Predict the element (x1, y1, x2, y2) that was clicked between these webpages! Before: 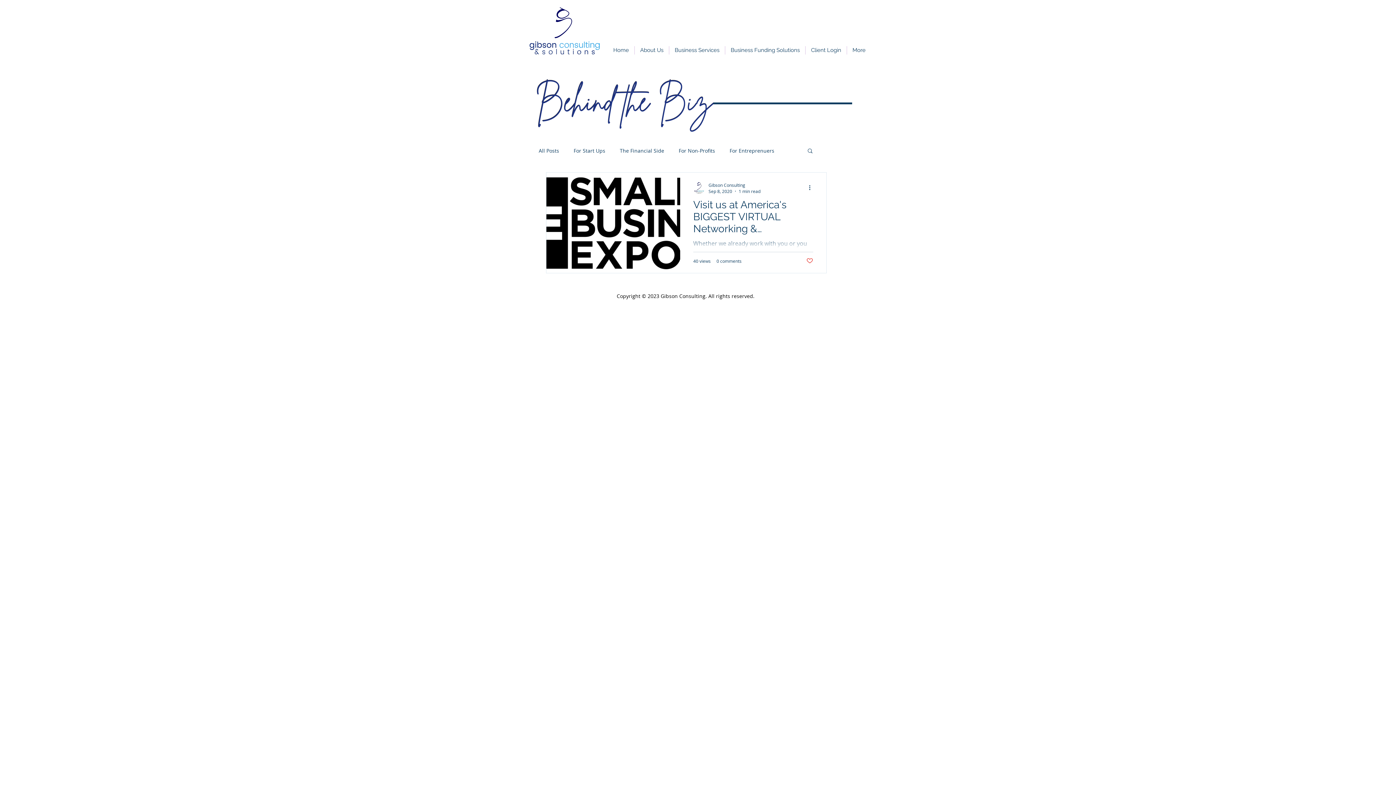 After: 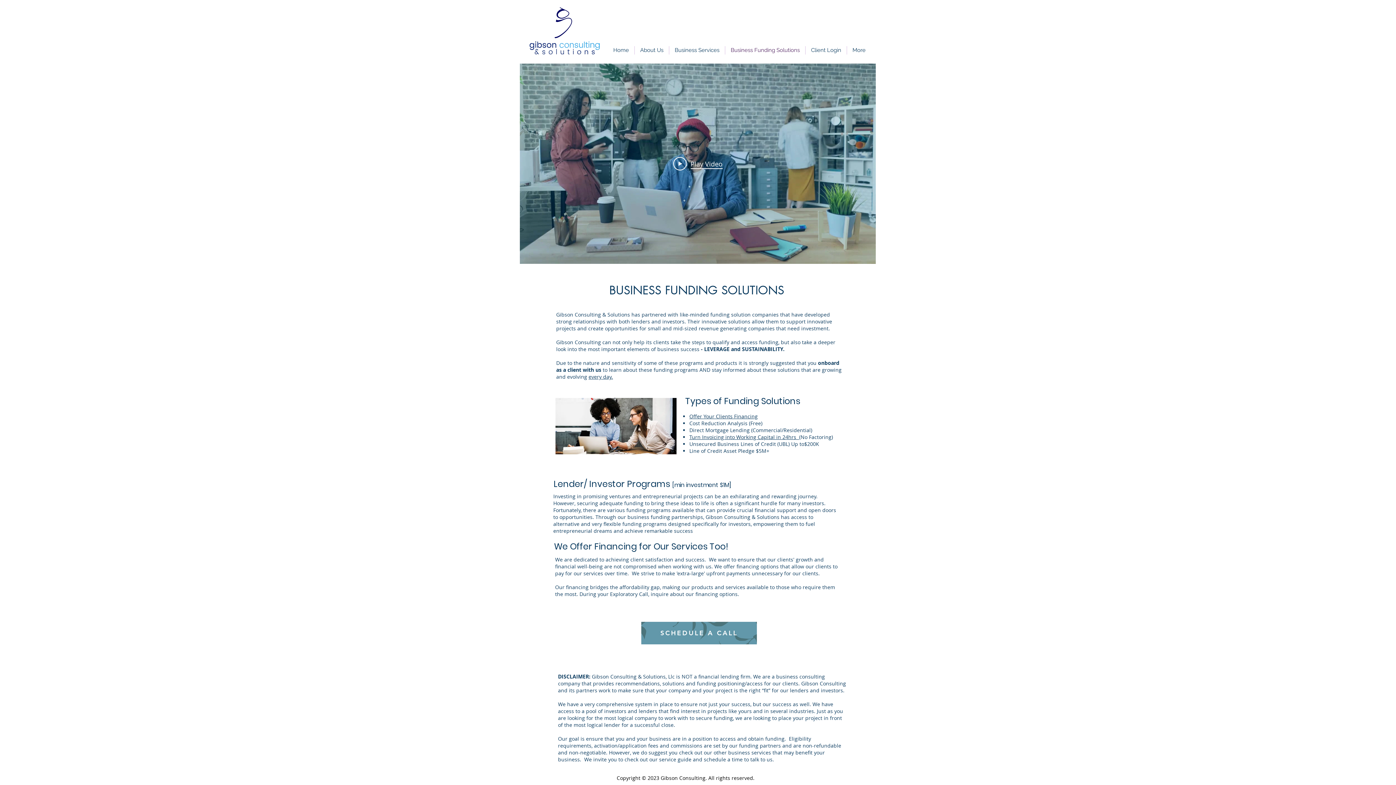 Action: label: Business Funding Solutions bbox: (725, 46, 805, 54)